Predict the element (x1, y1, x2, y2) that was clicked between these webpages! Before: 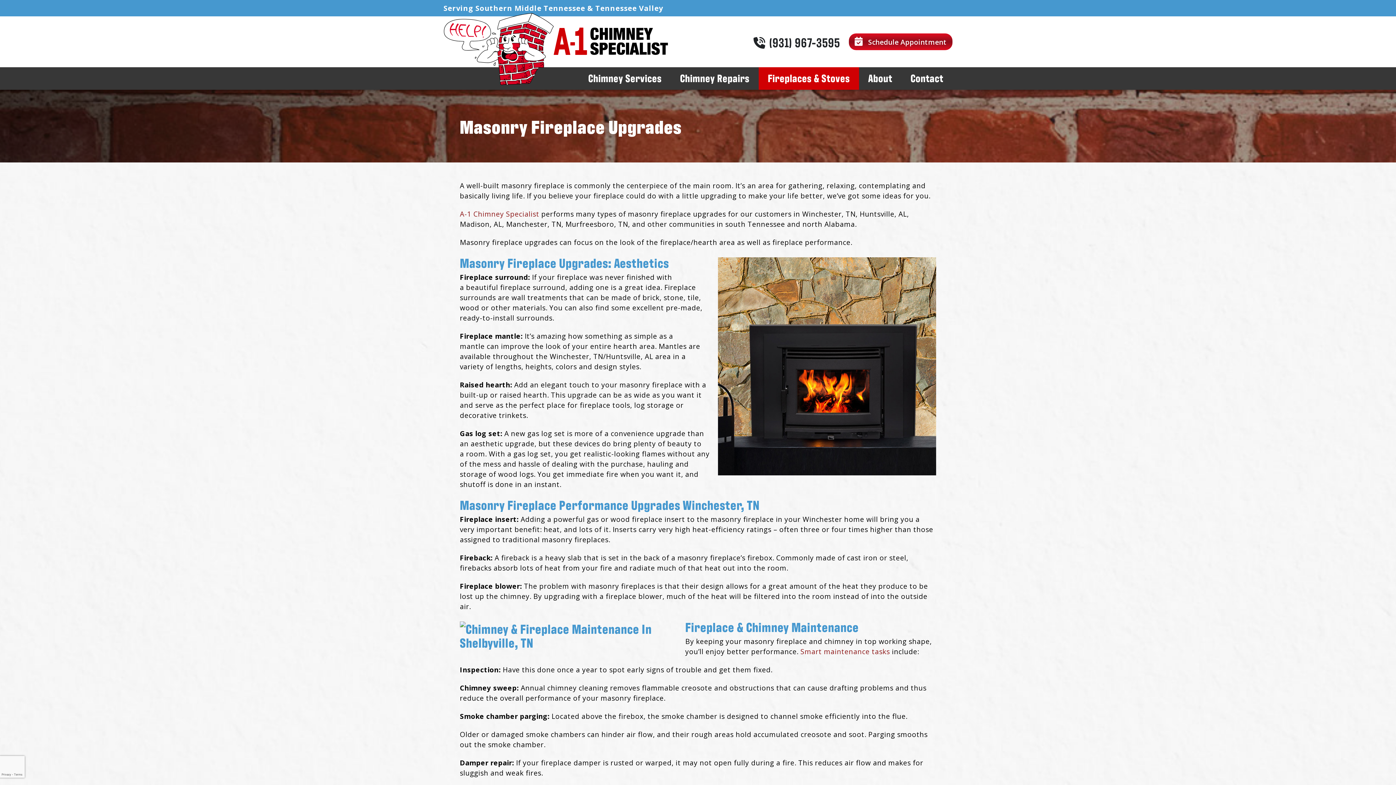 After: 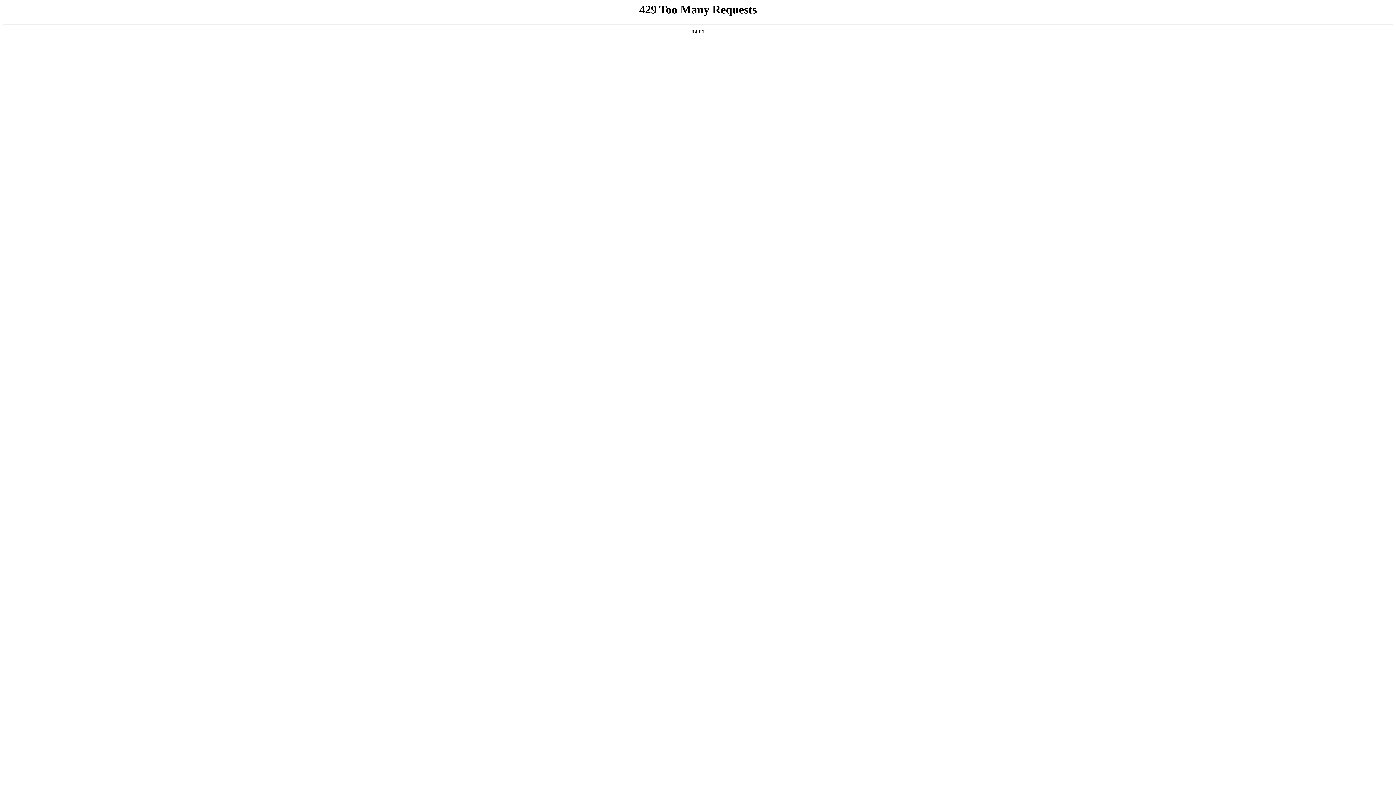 Action: label: Contact bbox: (901, 67, 952, 89)